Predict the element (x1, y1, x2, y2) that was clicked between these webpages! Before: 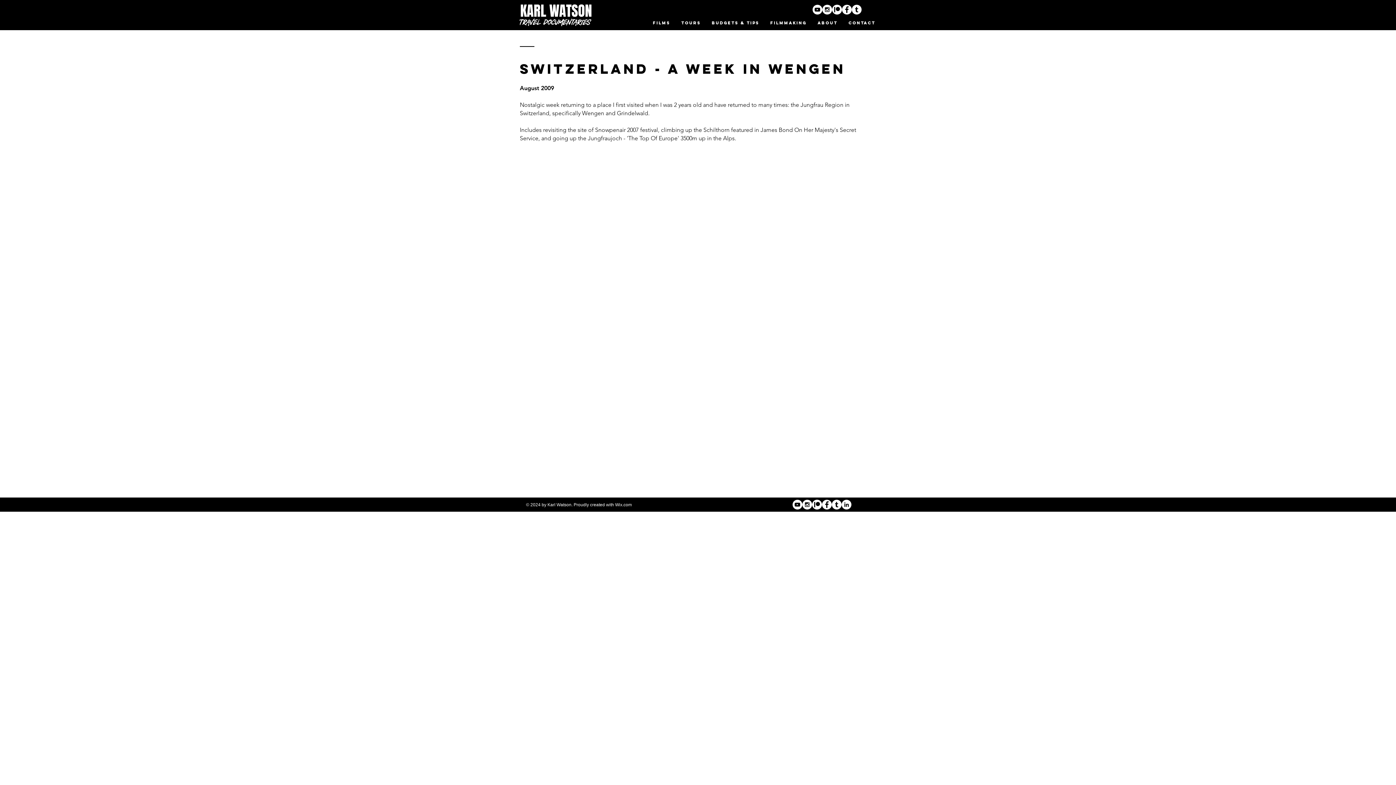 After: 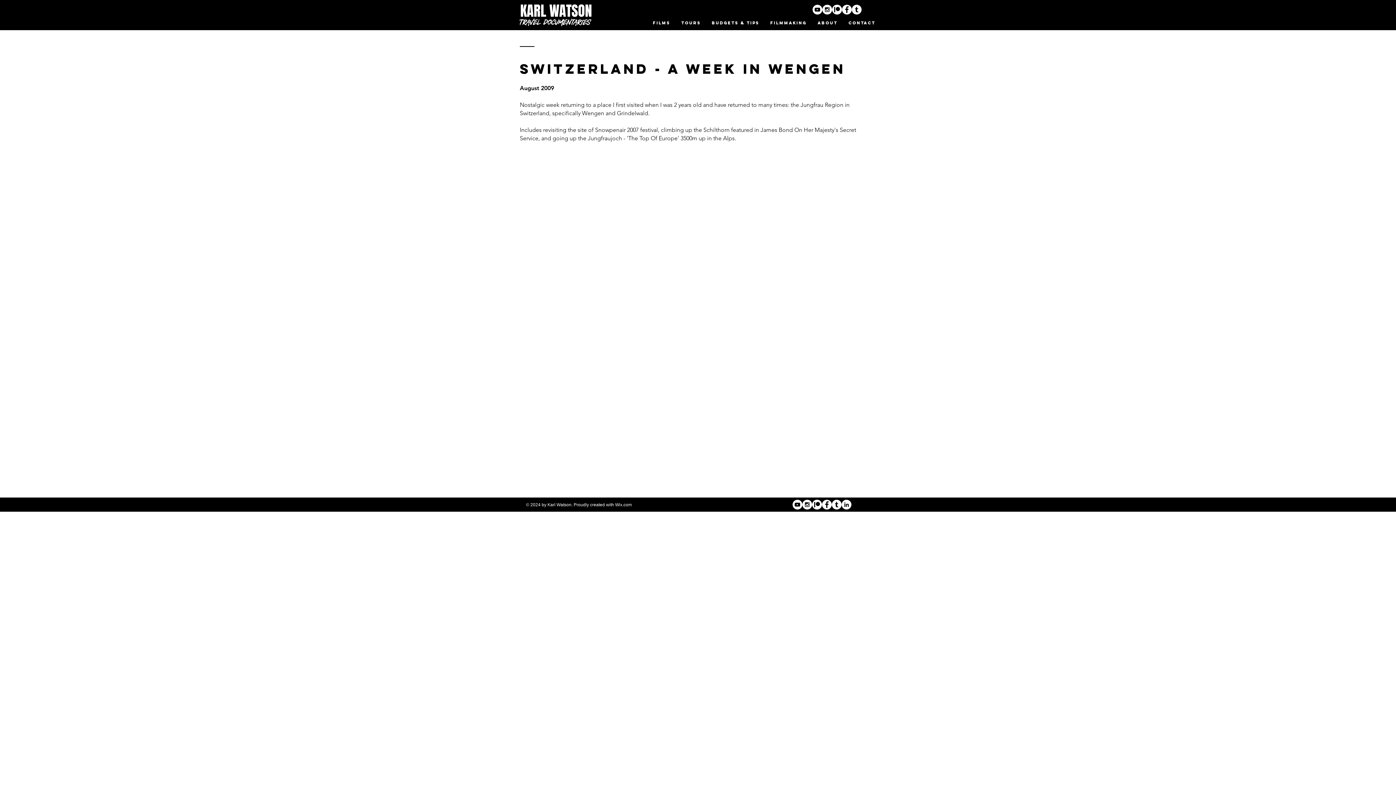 Action: label: LinkedIn - White Circle bbox: (841, 500, 851, 509)